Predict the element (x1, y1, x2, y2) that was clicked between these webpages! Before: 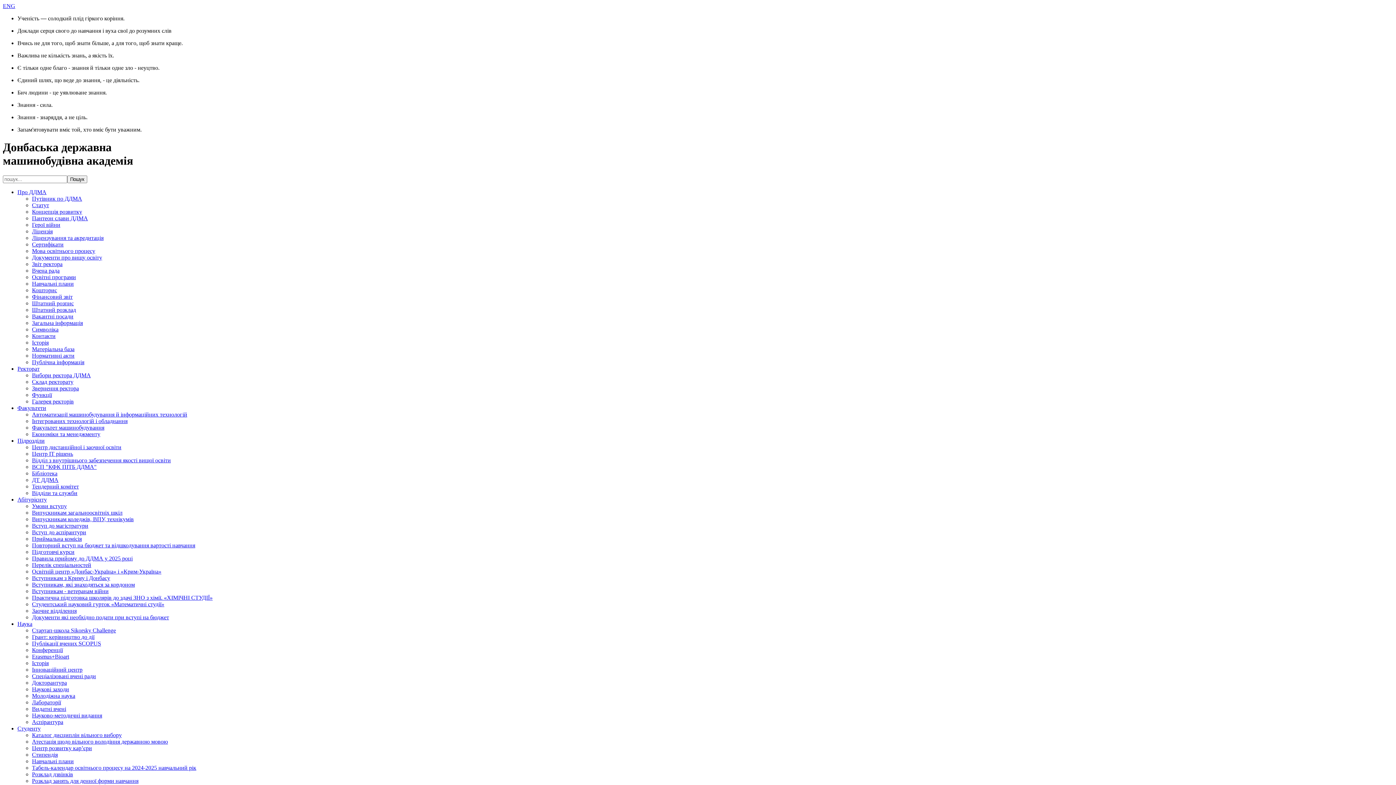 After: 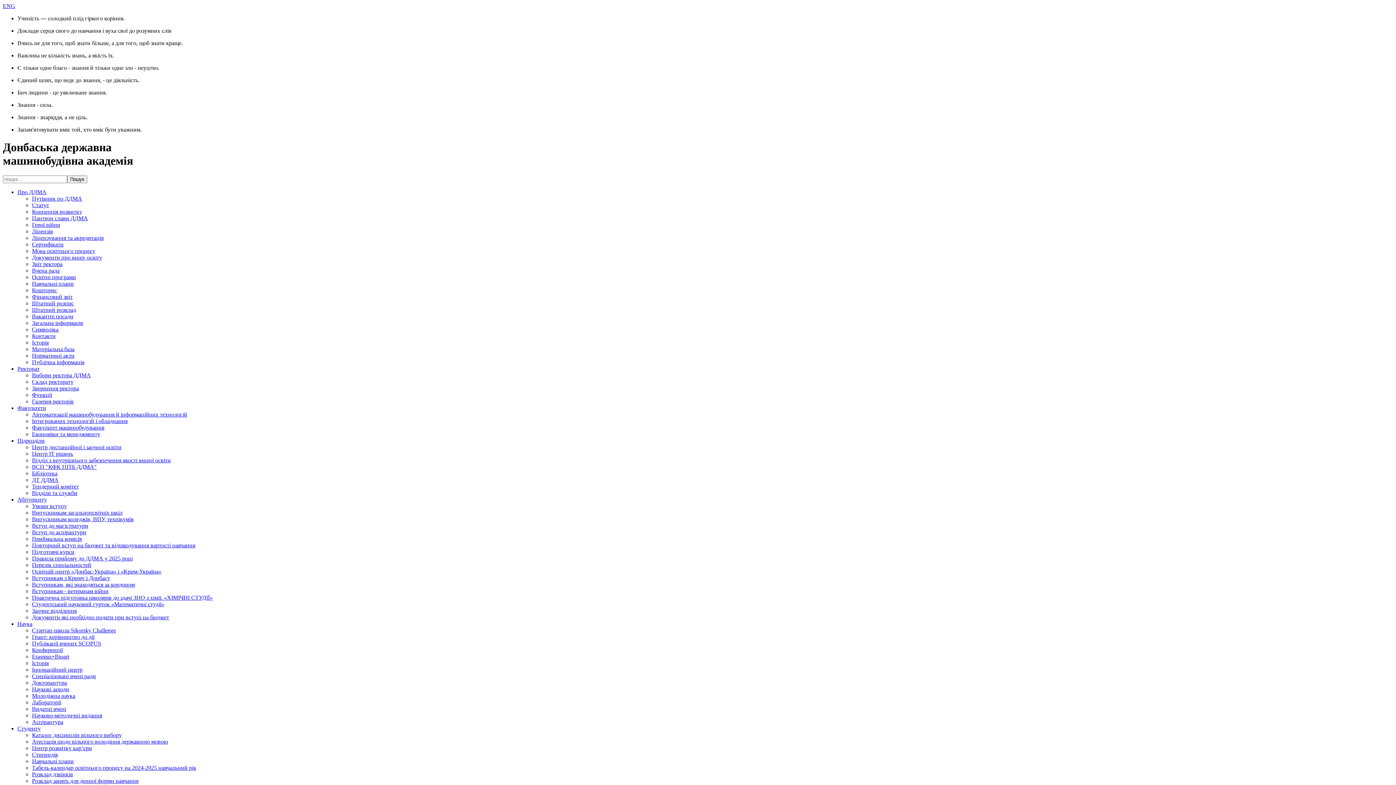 Action: bbox: (32, 372, 90, 378) label: Вибори ректора ДДМА